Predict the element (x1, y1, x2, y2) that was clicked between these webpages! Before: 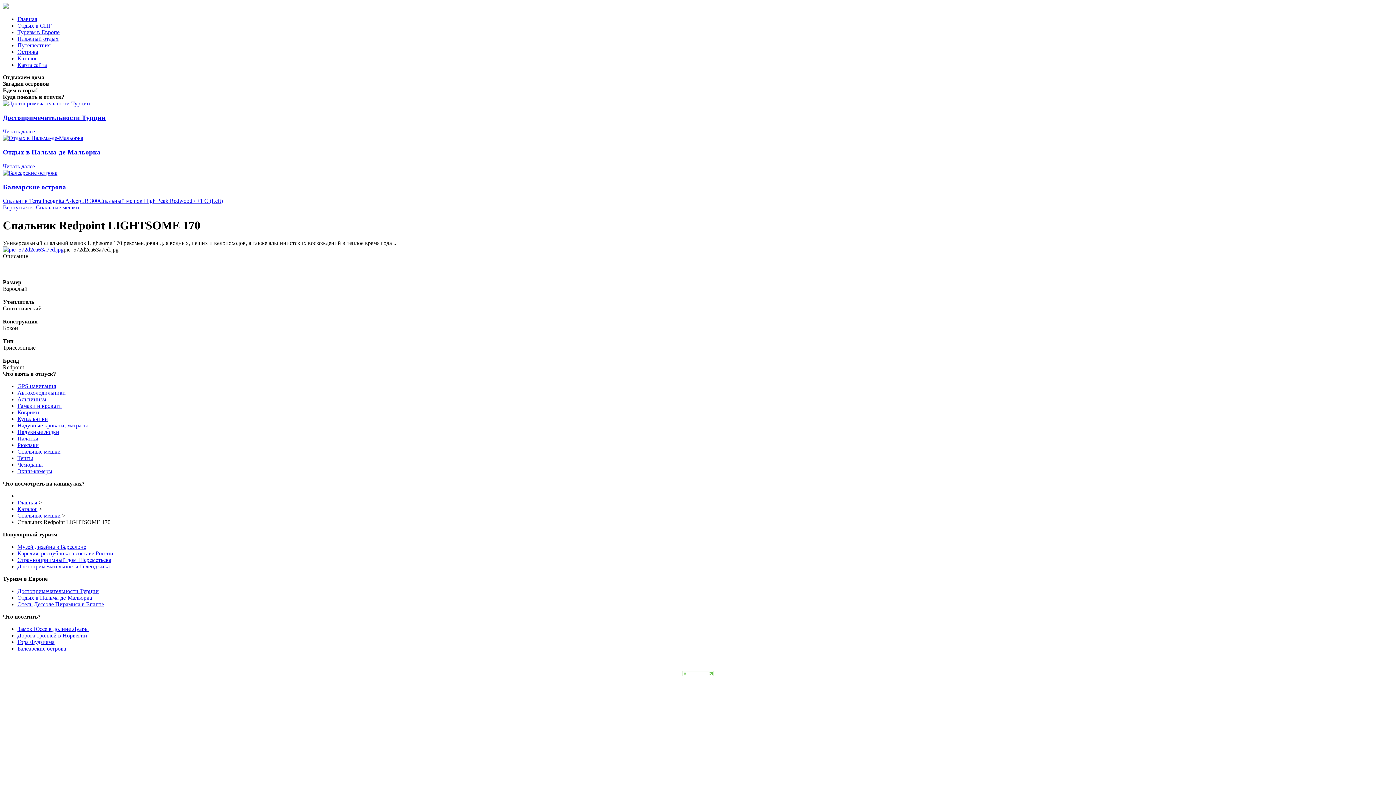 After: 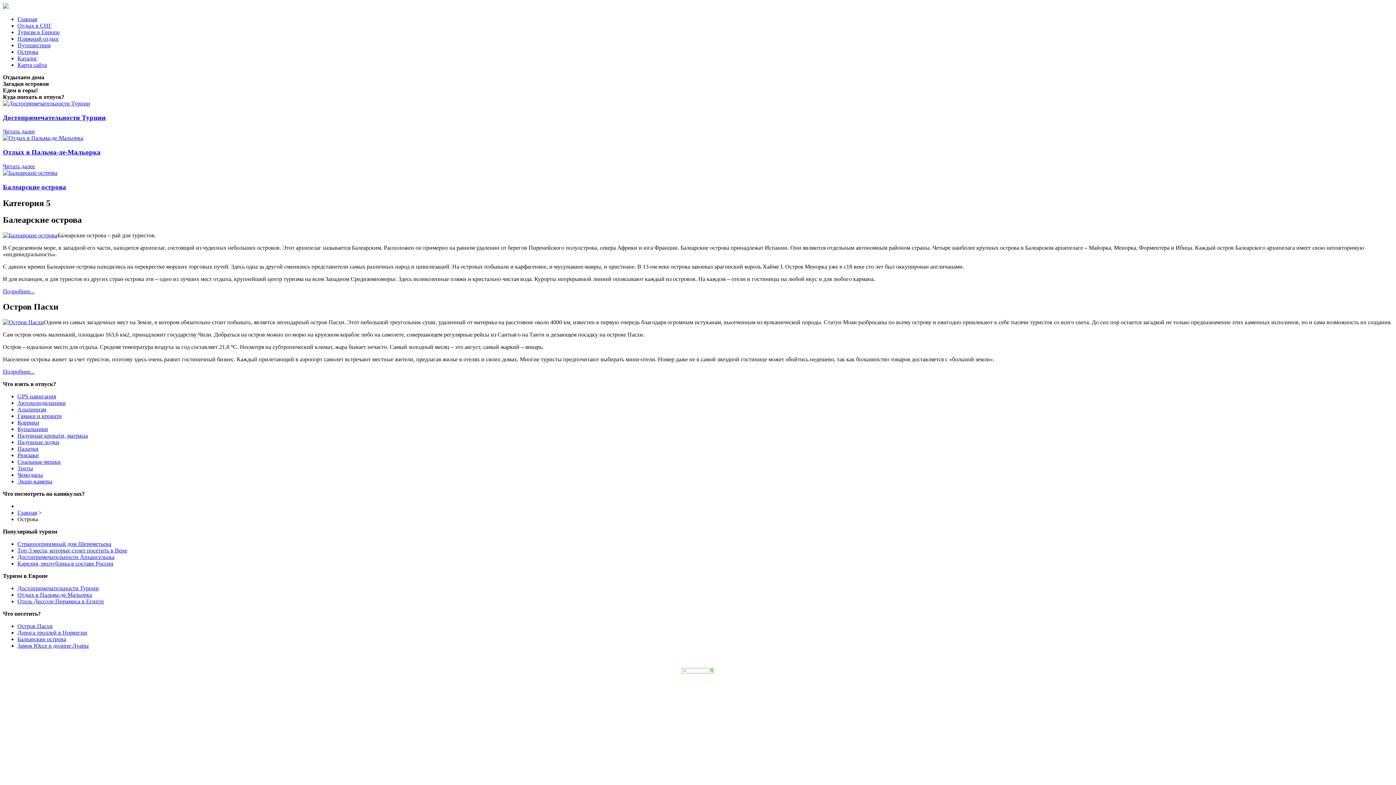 Action: bbox: (17, 48, 38, 54) label: Острова